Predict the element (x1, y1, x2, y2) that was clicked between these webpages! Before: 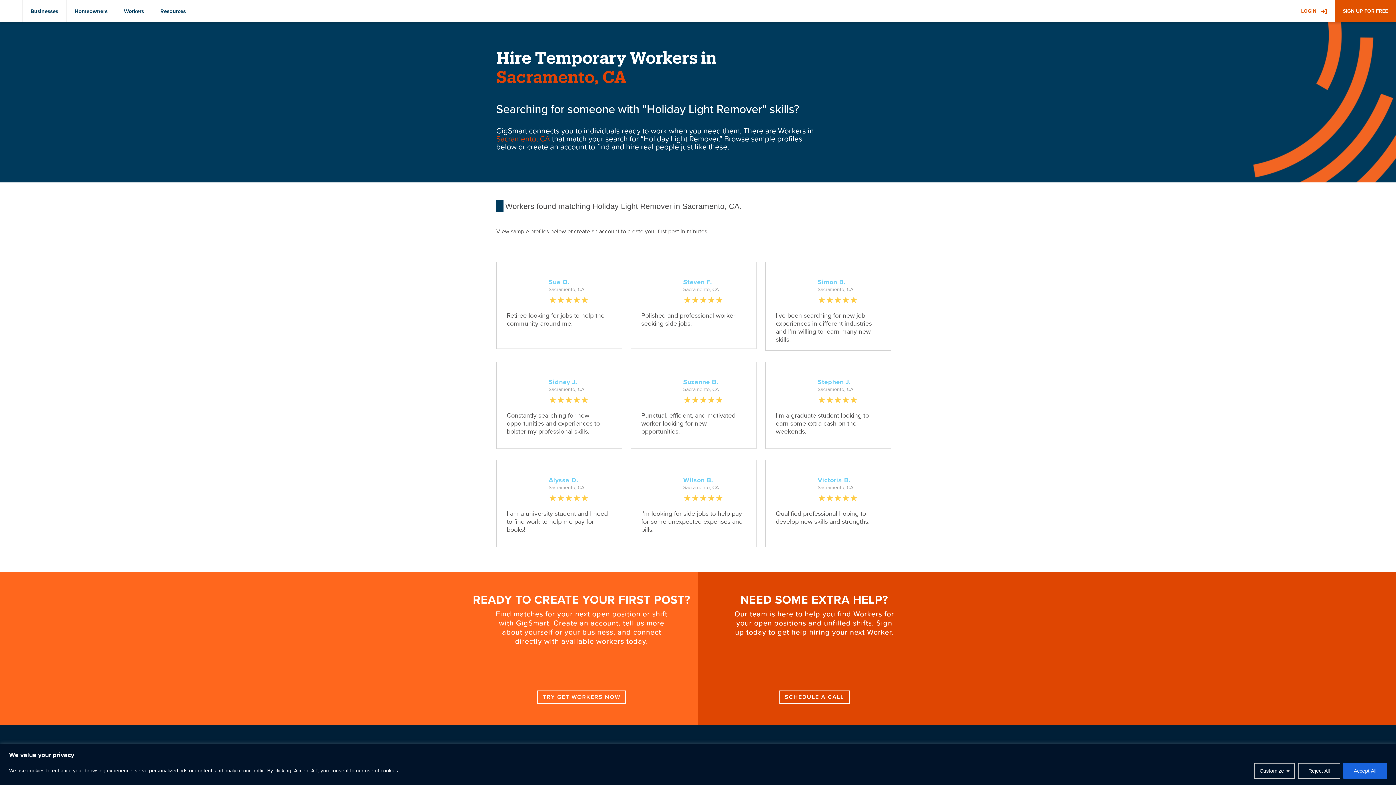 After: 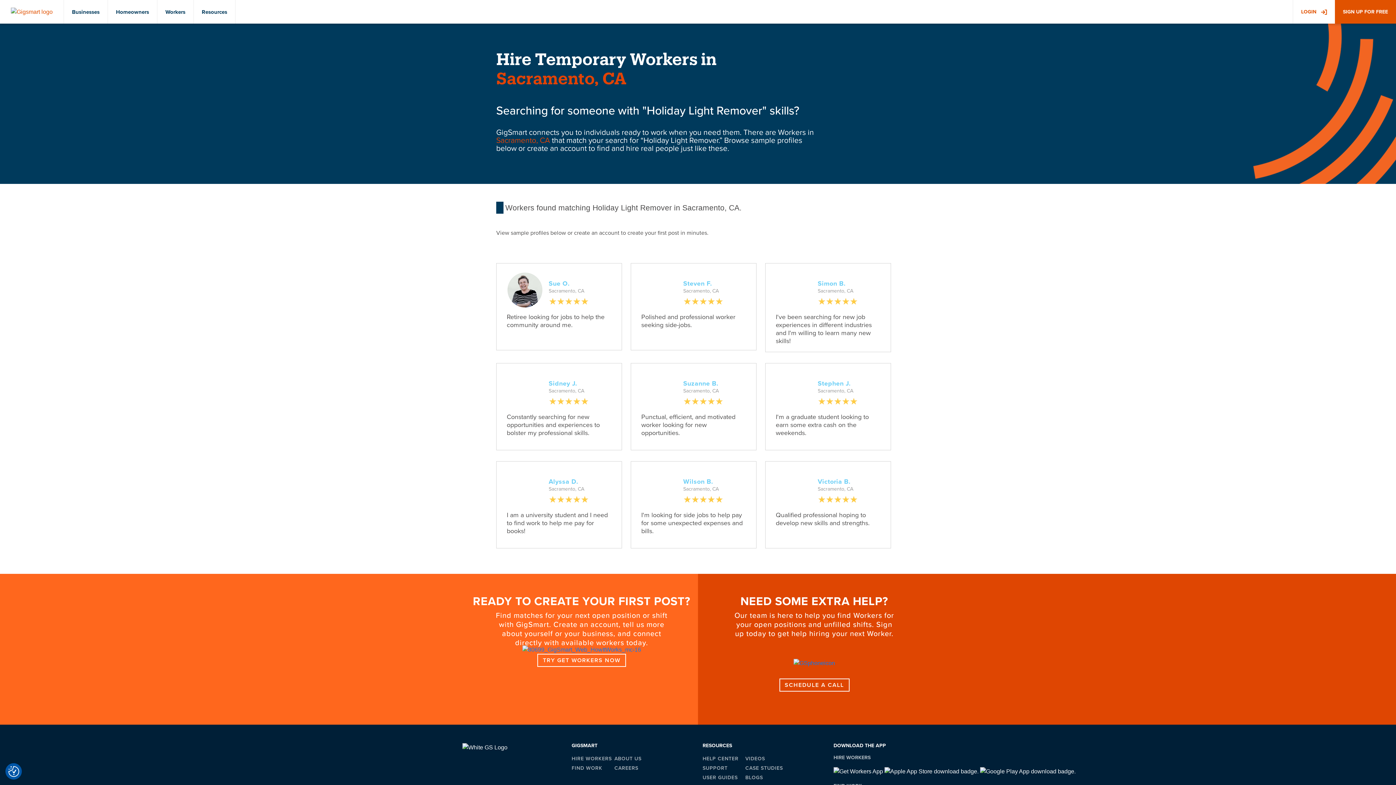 Action: bbox: (1343, 763, 1387, 779) label: Accept All